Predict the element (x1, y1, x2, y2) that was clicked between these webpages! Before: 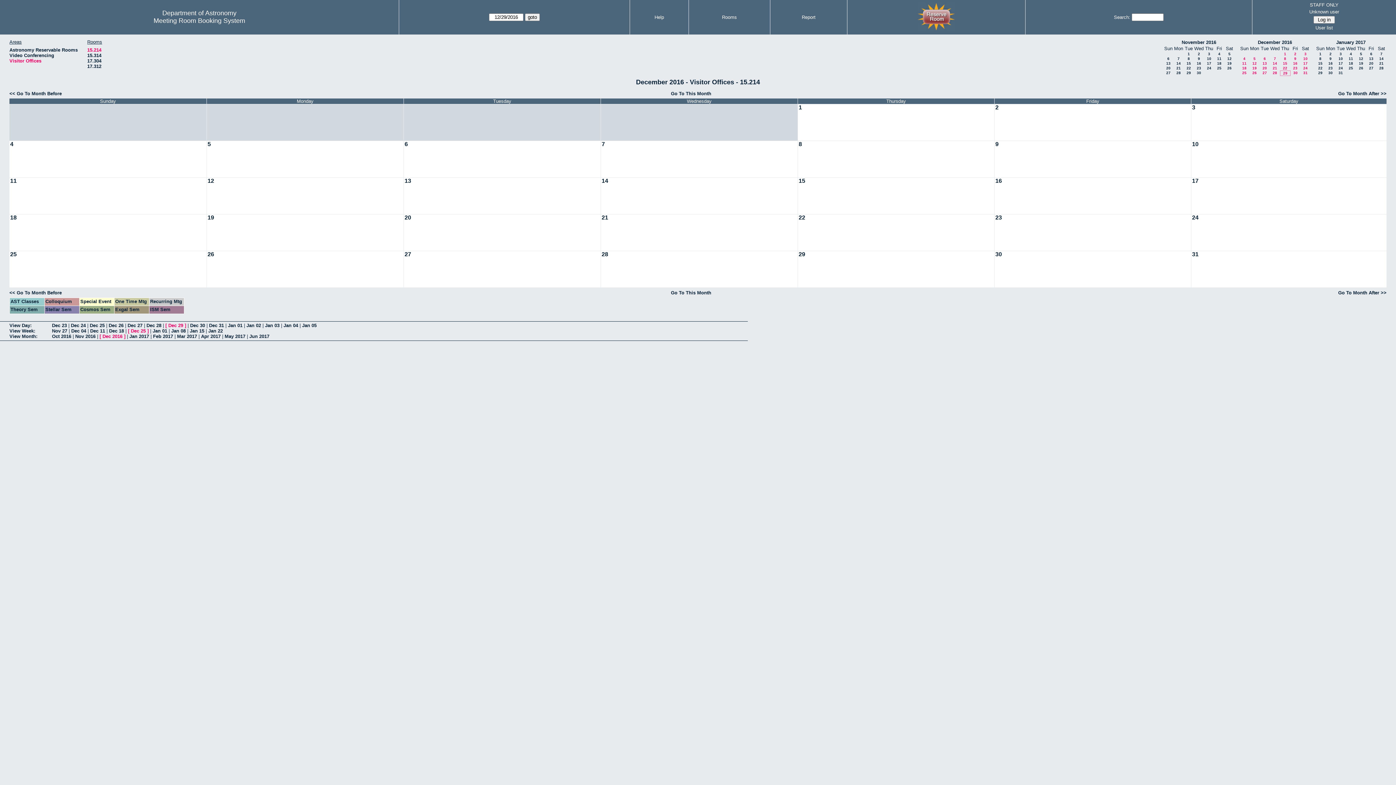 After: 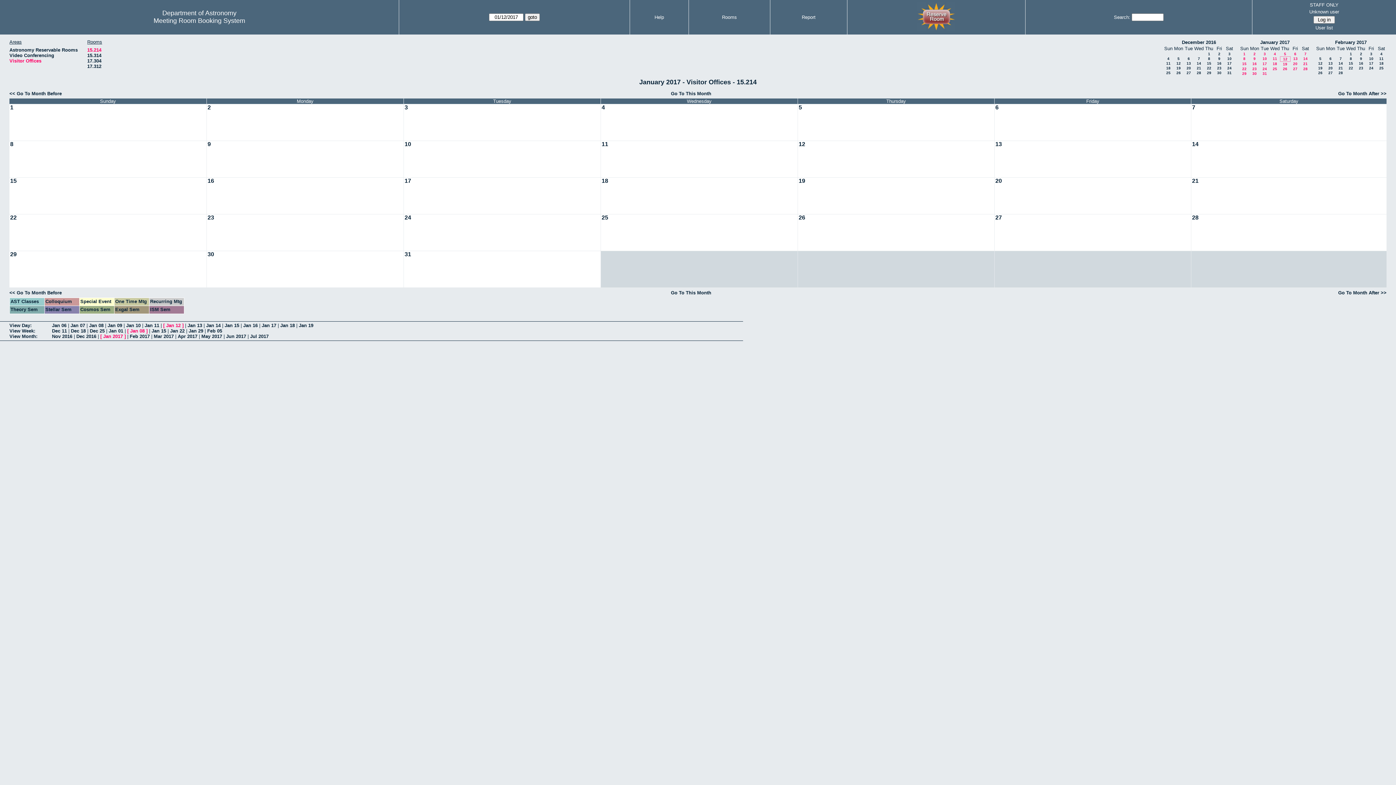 Action: bbox: (1359, 56, 1363, 60) label: 12